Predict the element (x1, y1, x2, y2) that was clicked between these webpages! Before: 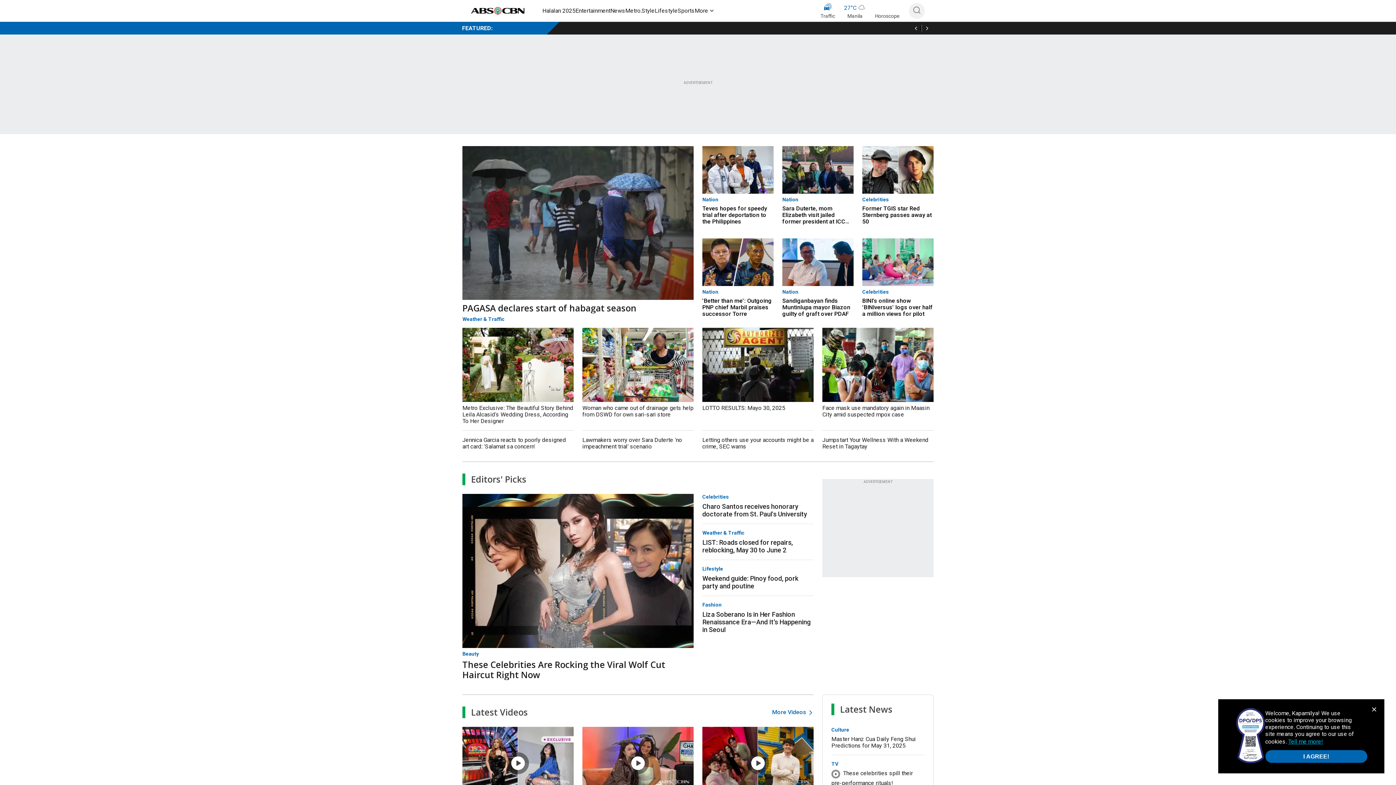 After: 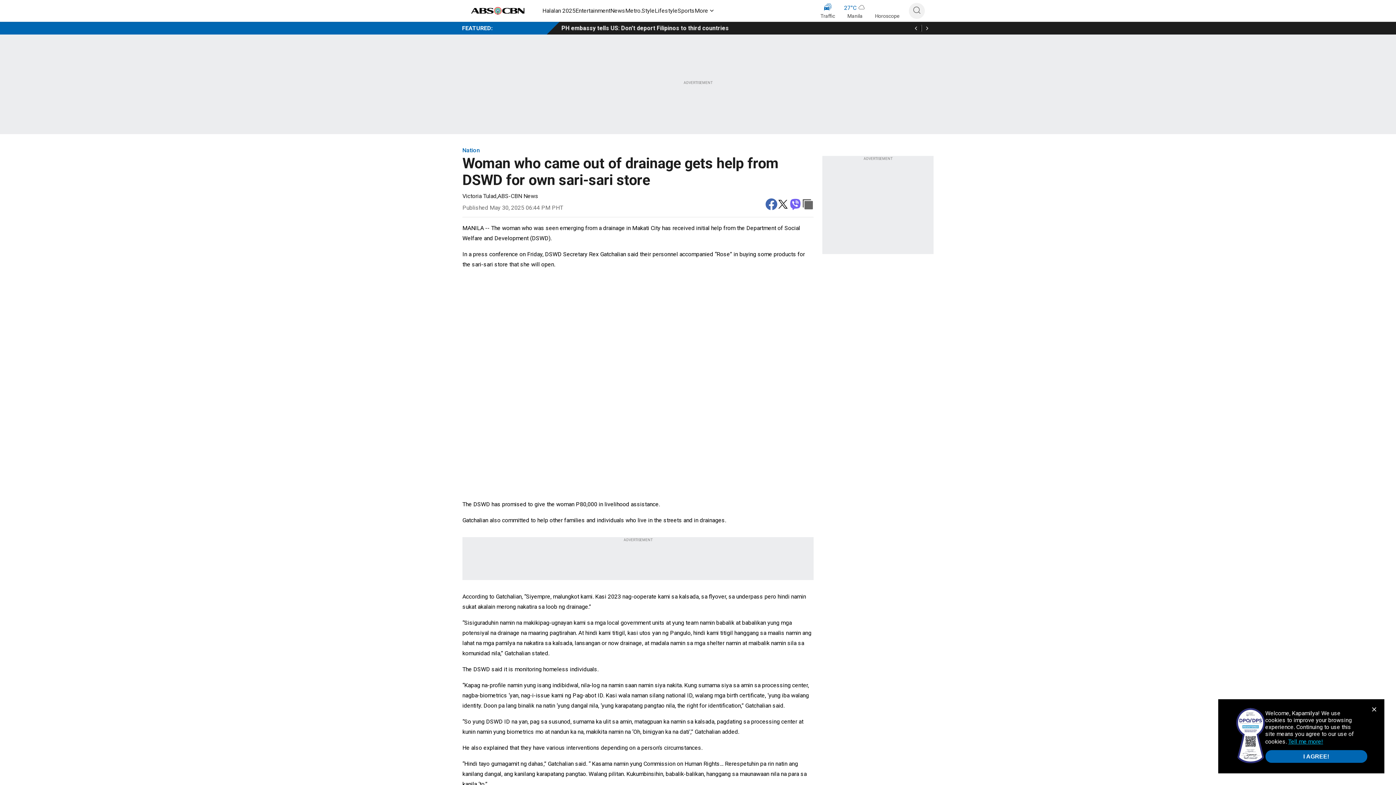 Action: bbox: (582, 328, 693, 402)